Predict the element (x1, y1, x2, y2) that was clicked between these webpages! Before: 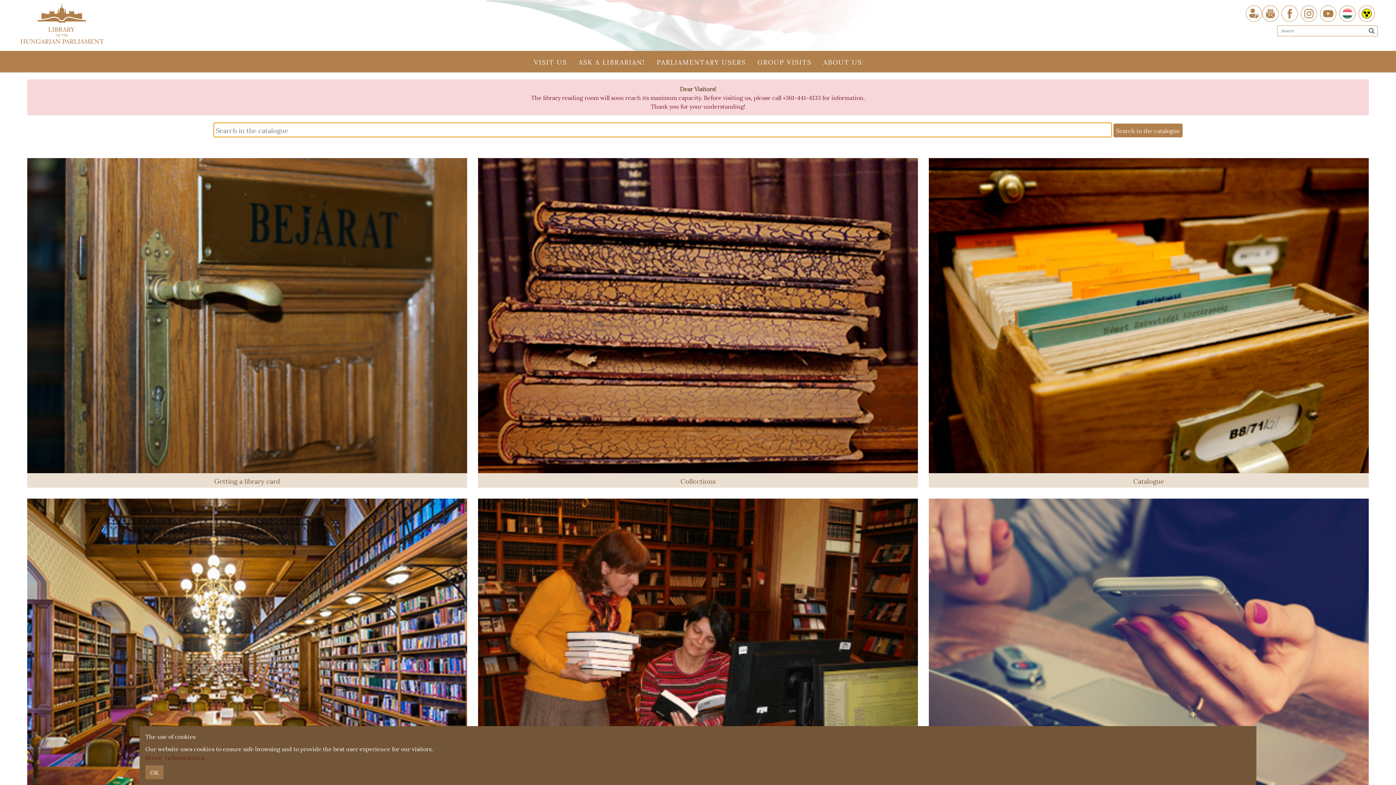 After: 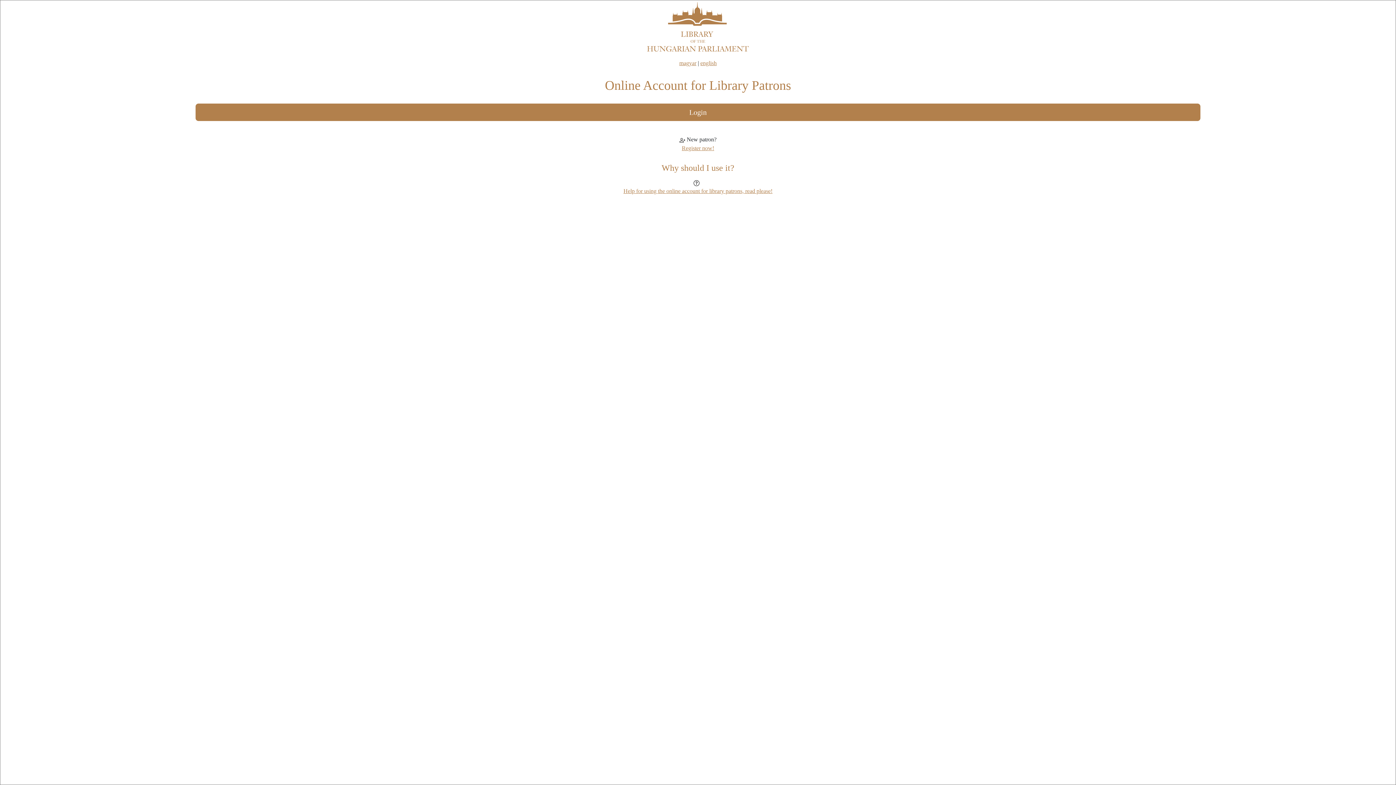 Action: bbox: (1246, 5, 1262, 21)